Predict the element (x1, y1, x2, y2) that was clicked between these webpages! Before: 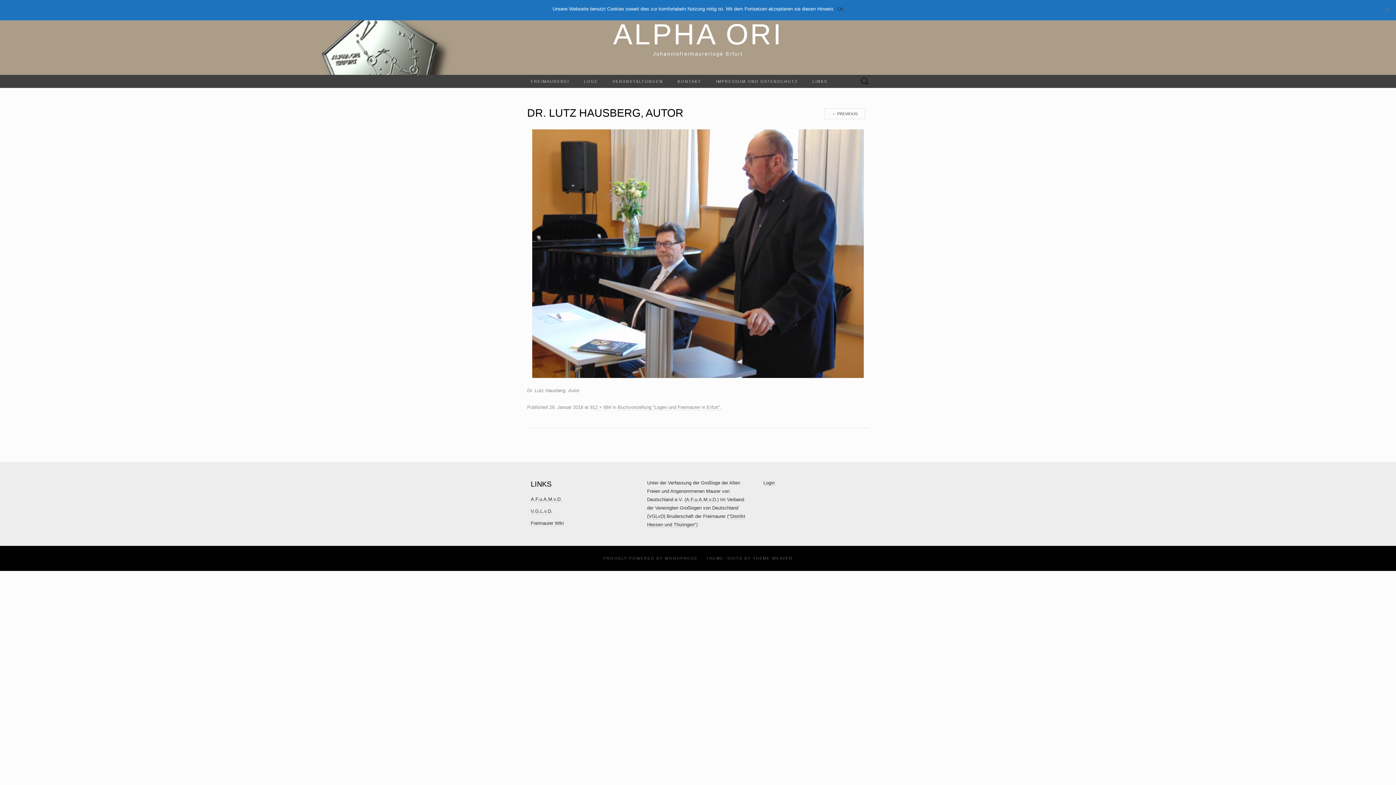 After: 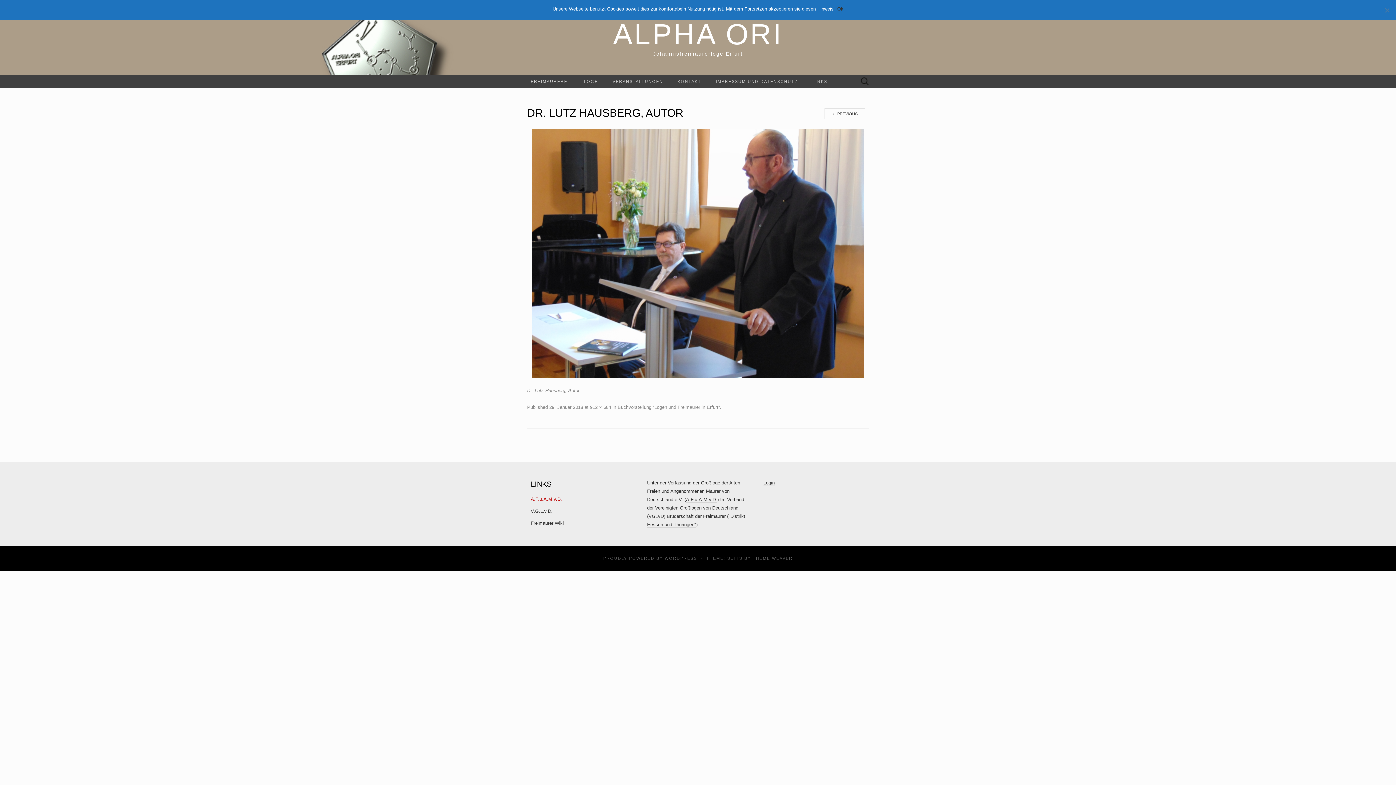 Action: label: A.F.u.A.M.v.D. bbox: (530, 496, 562, 502)